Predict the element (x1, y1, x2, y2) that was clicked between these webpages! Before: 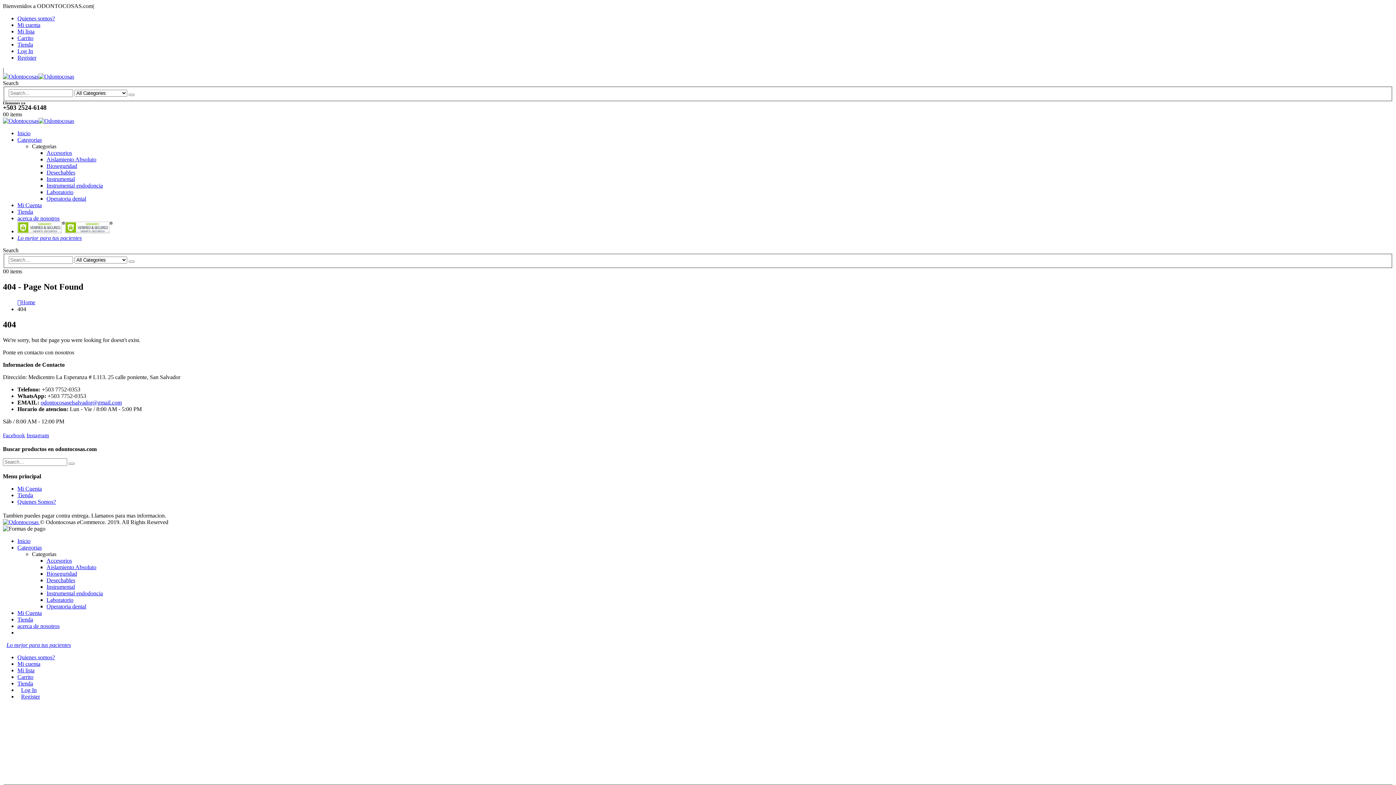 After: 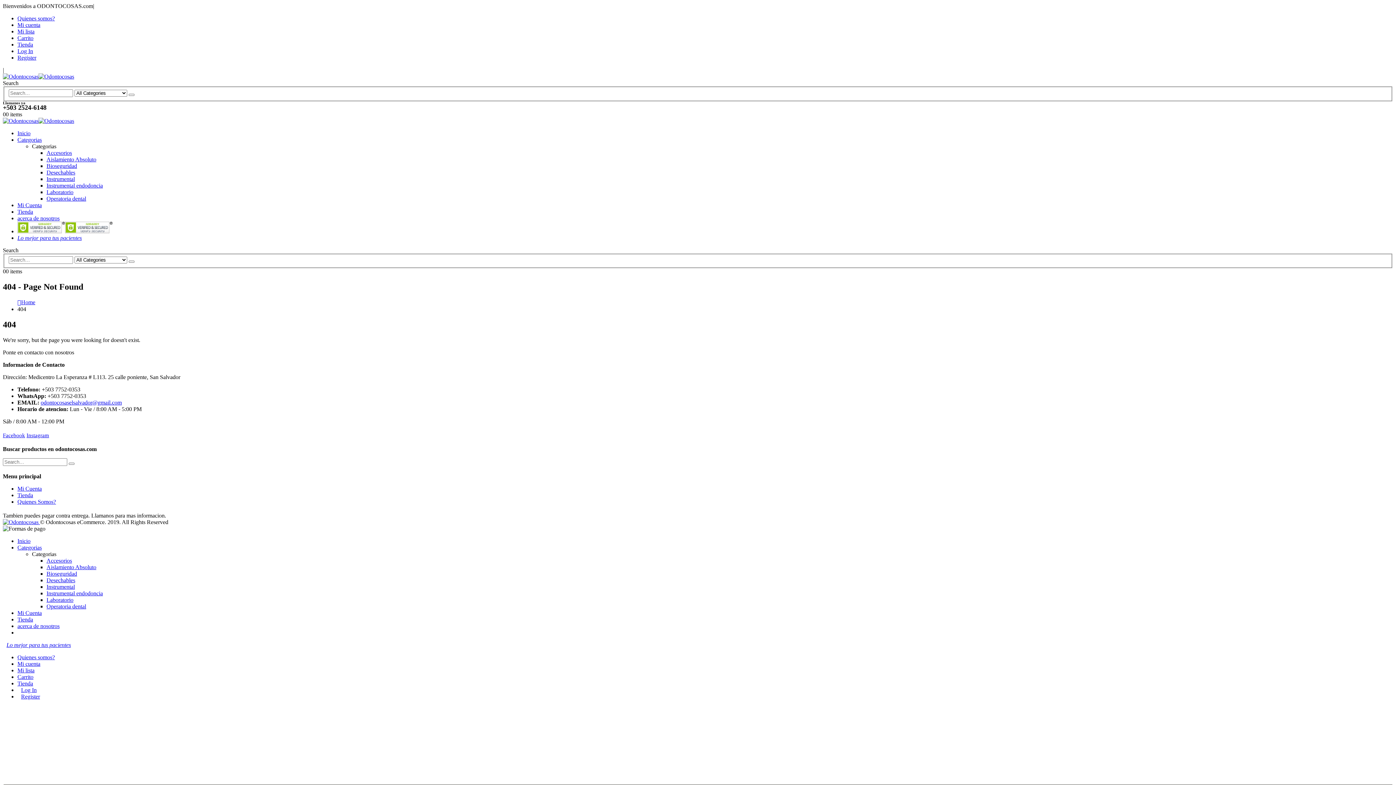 Action: bbox: (2, 432, 25, 438) label: Facebook